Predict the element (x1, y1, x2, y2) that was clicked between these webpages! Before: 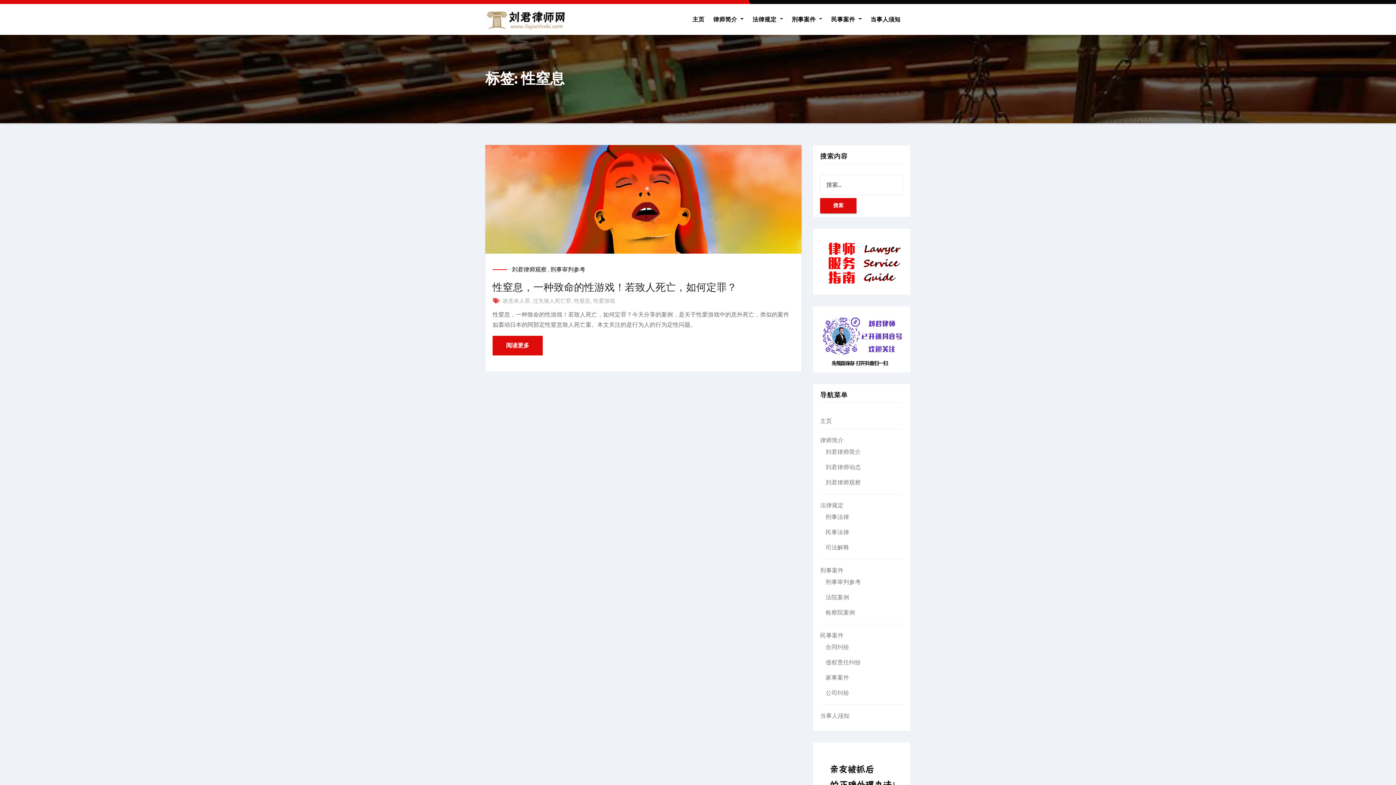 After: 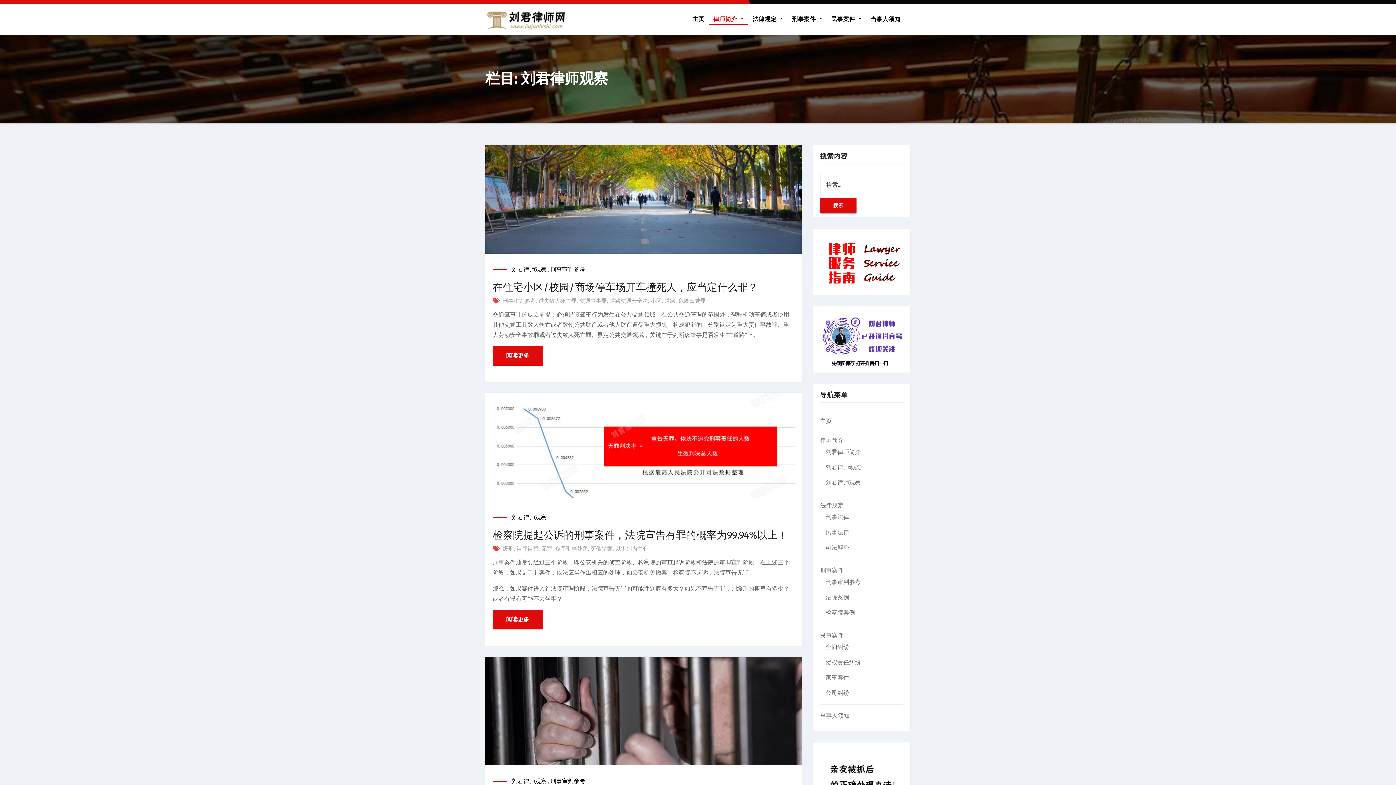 Action: bbox: (512, 264, 546, 275) label: 刘君律师观察